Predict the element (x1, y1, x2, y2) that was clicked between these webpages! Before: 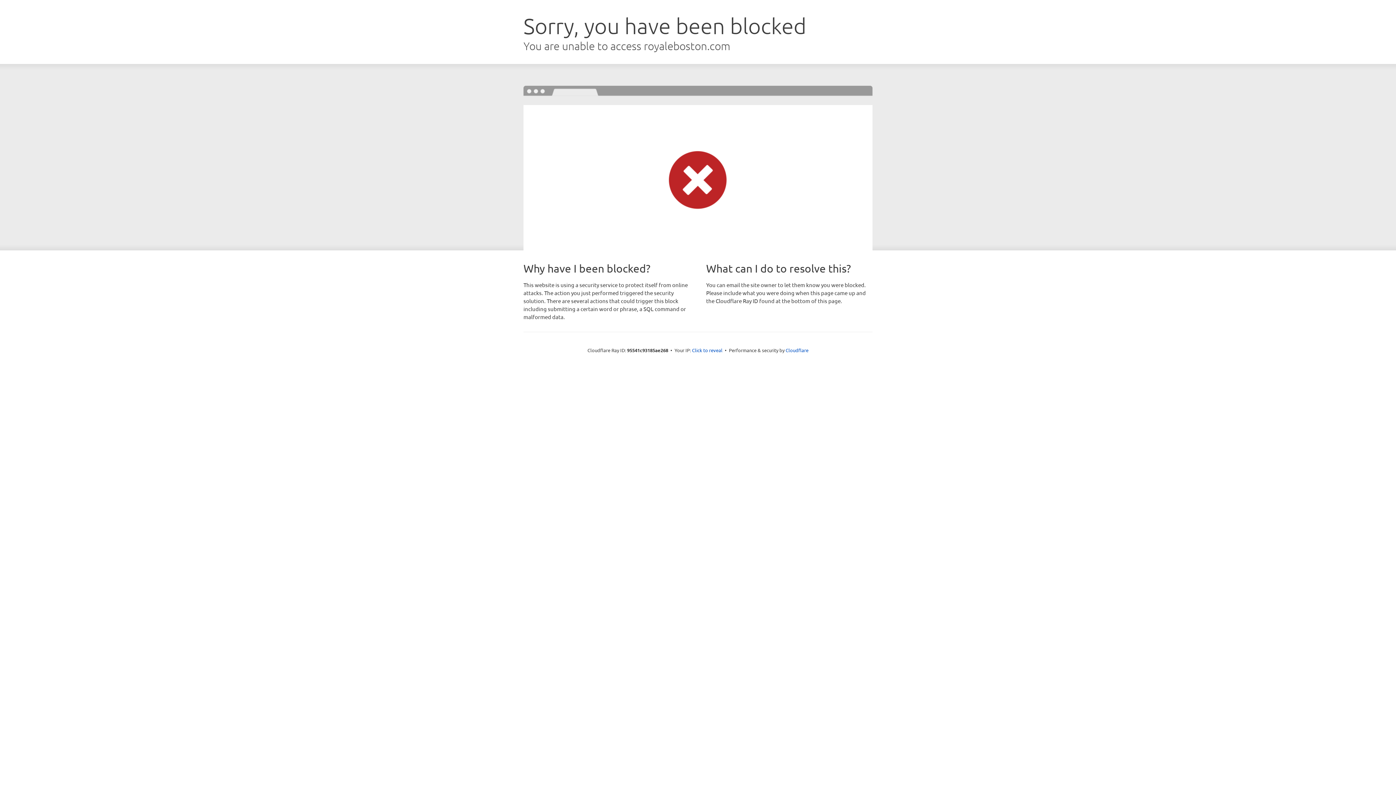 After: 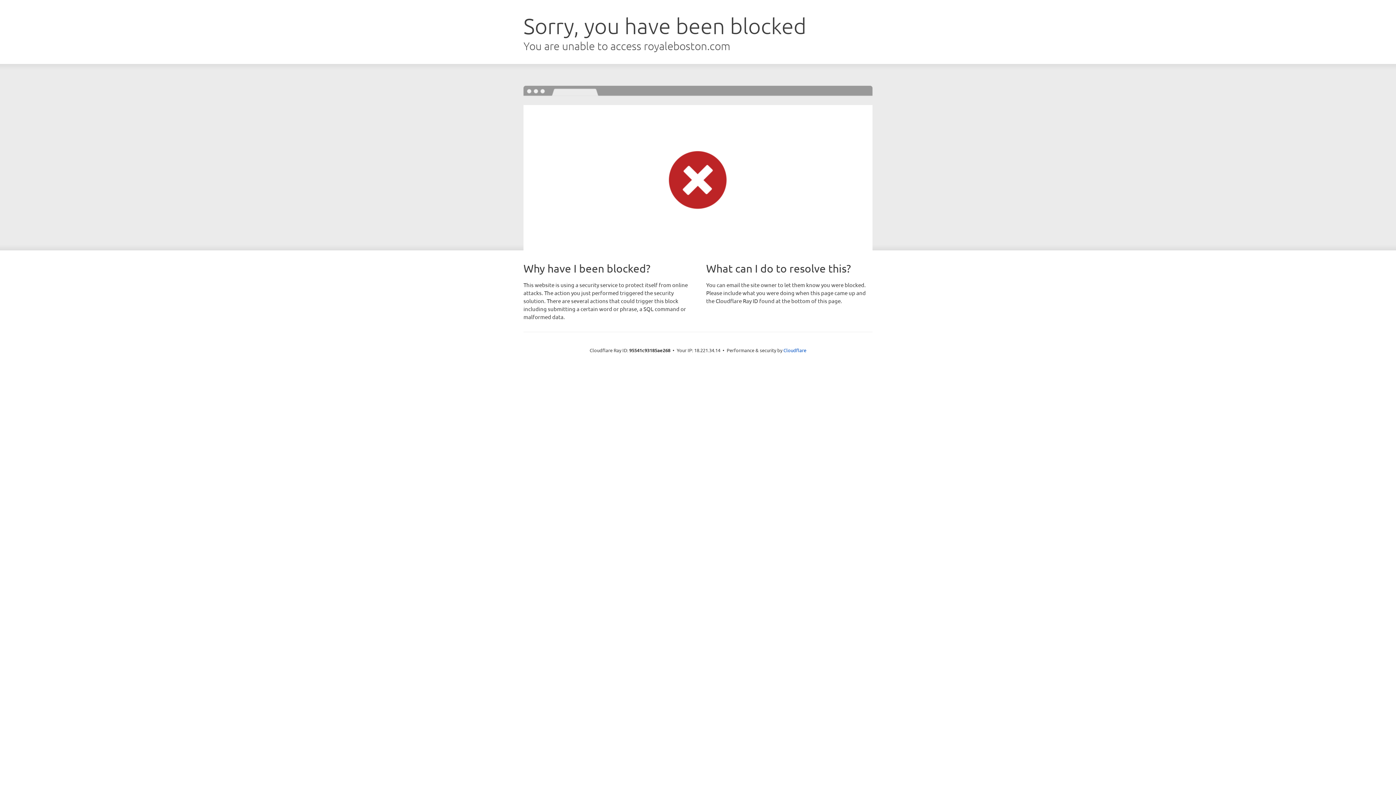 Action: bbox: (692, 346, 722, 353) label: Click to reveal